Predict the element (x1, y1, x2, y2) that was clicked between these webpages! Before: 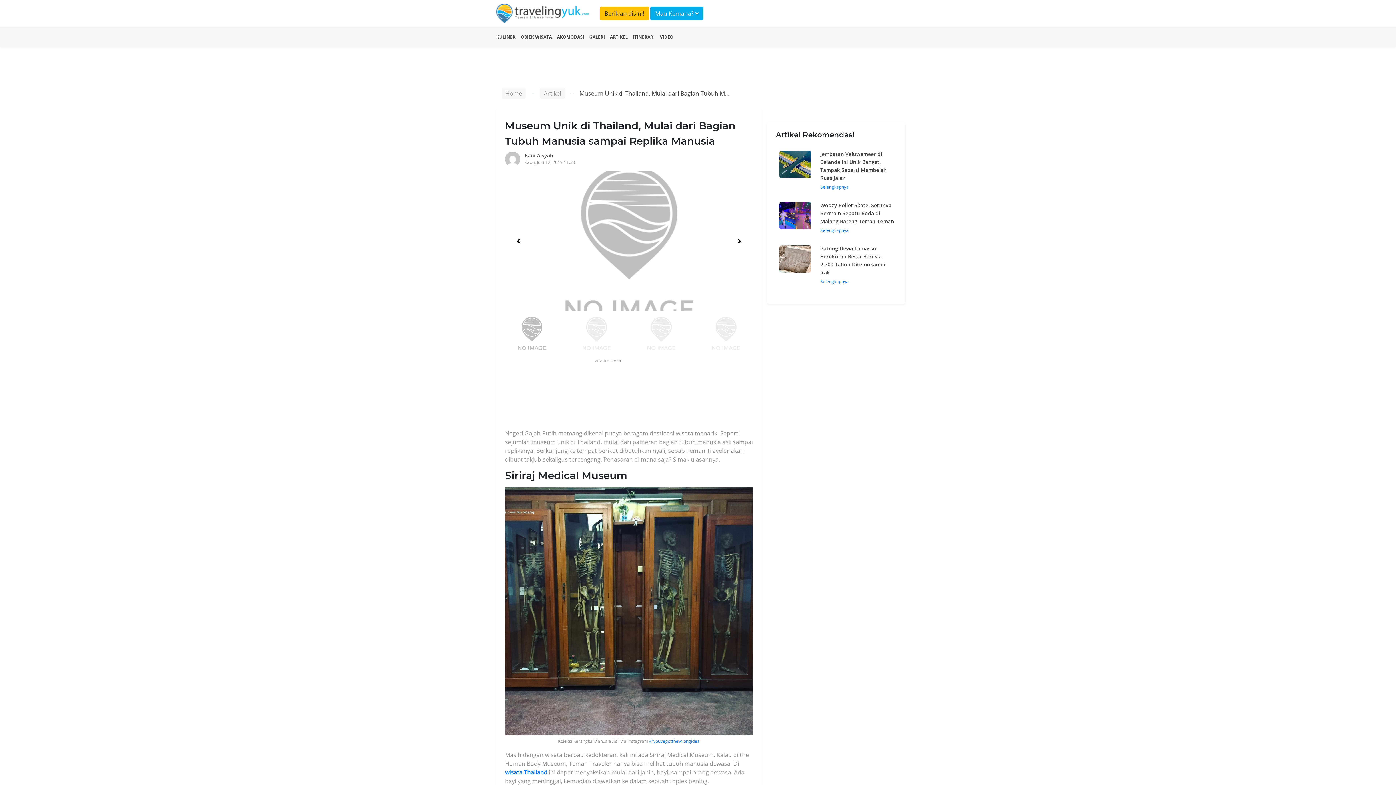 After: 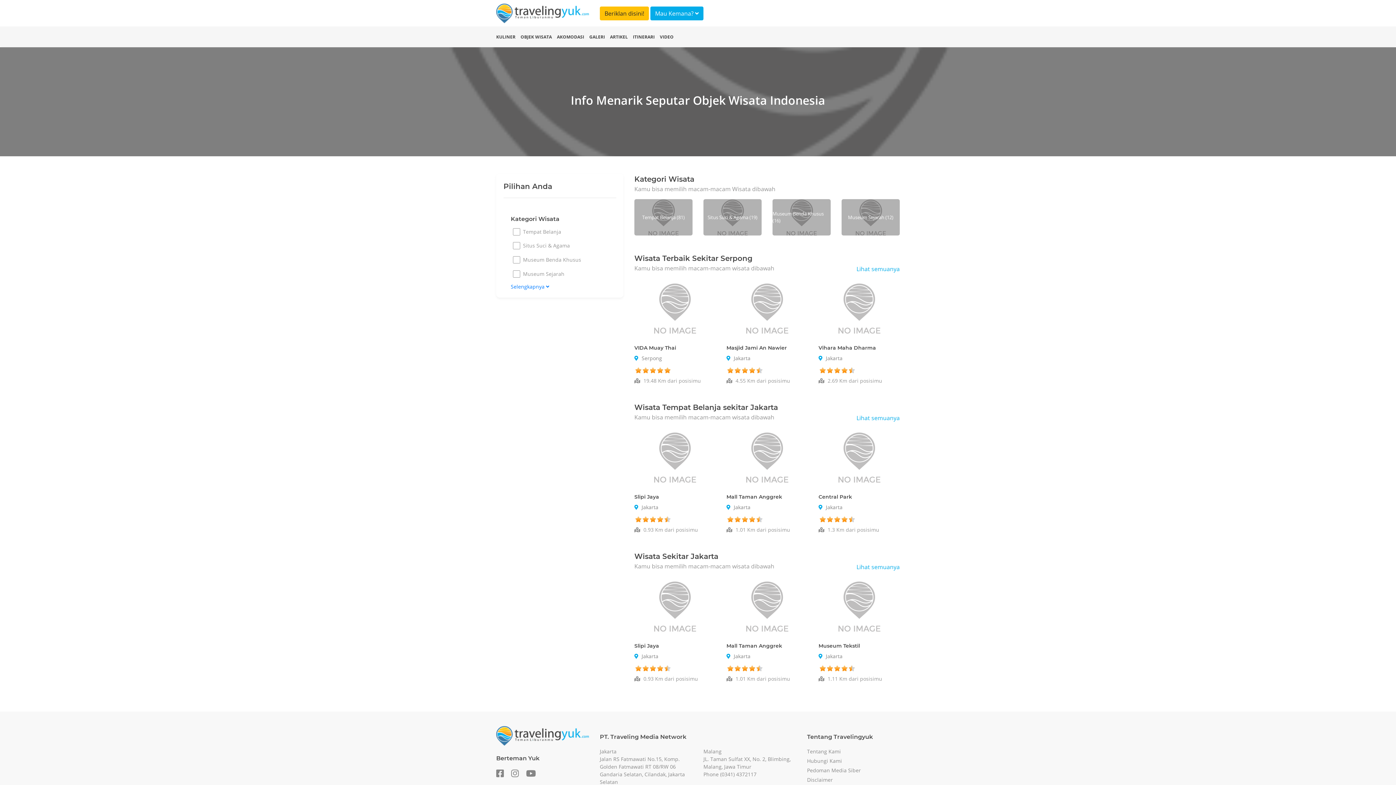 Action: bbox: (520, 33, 552, 40) label: OBJEK WISATA